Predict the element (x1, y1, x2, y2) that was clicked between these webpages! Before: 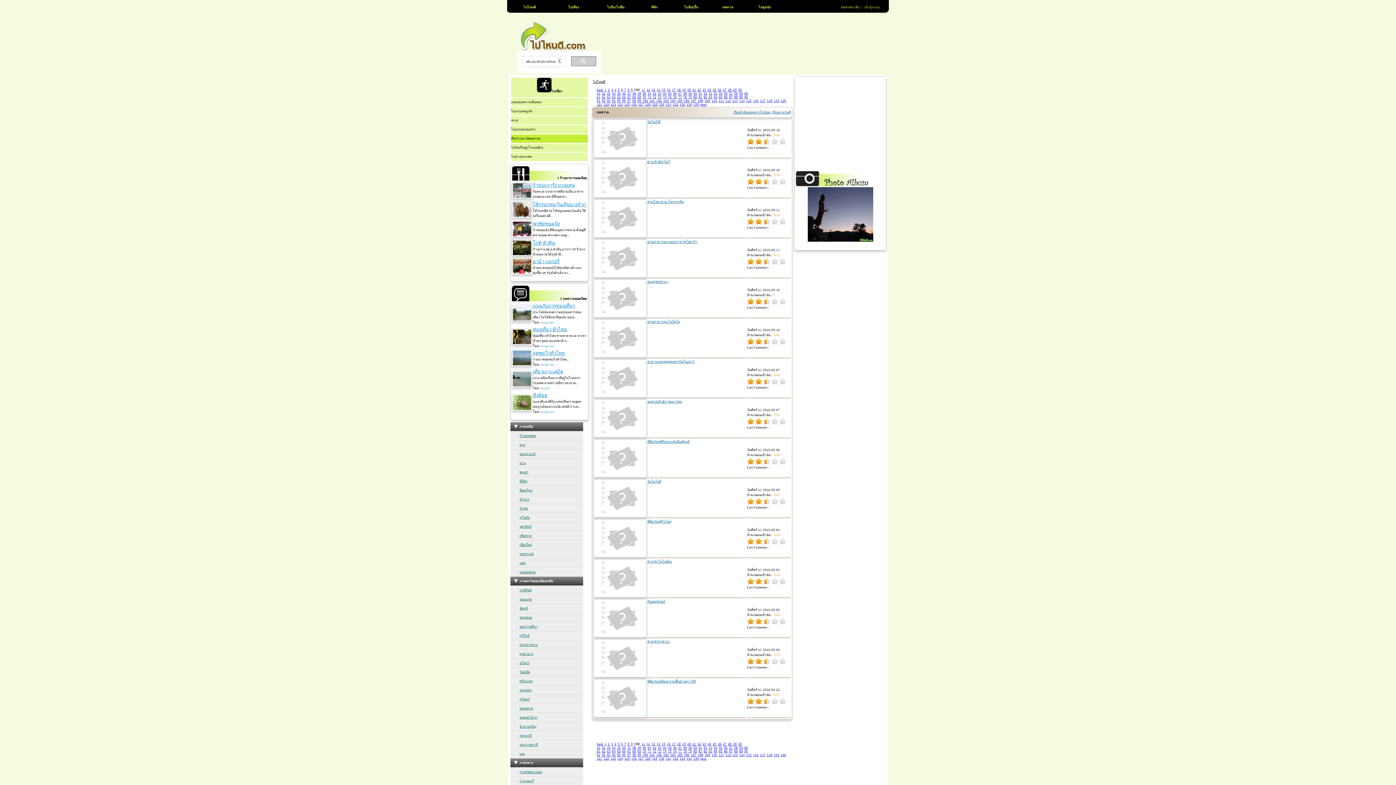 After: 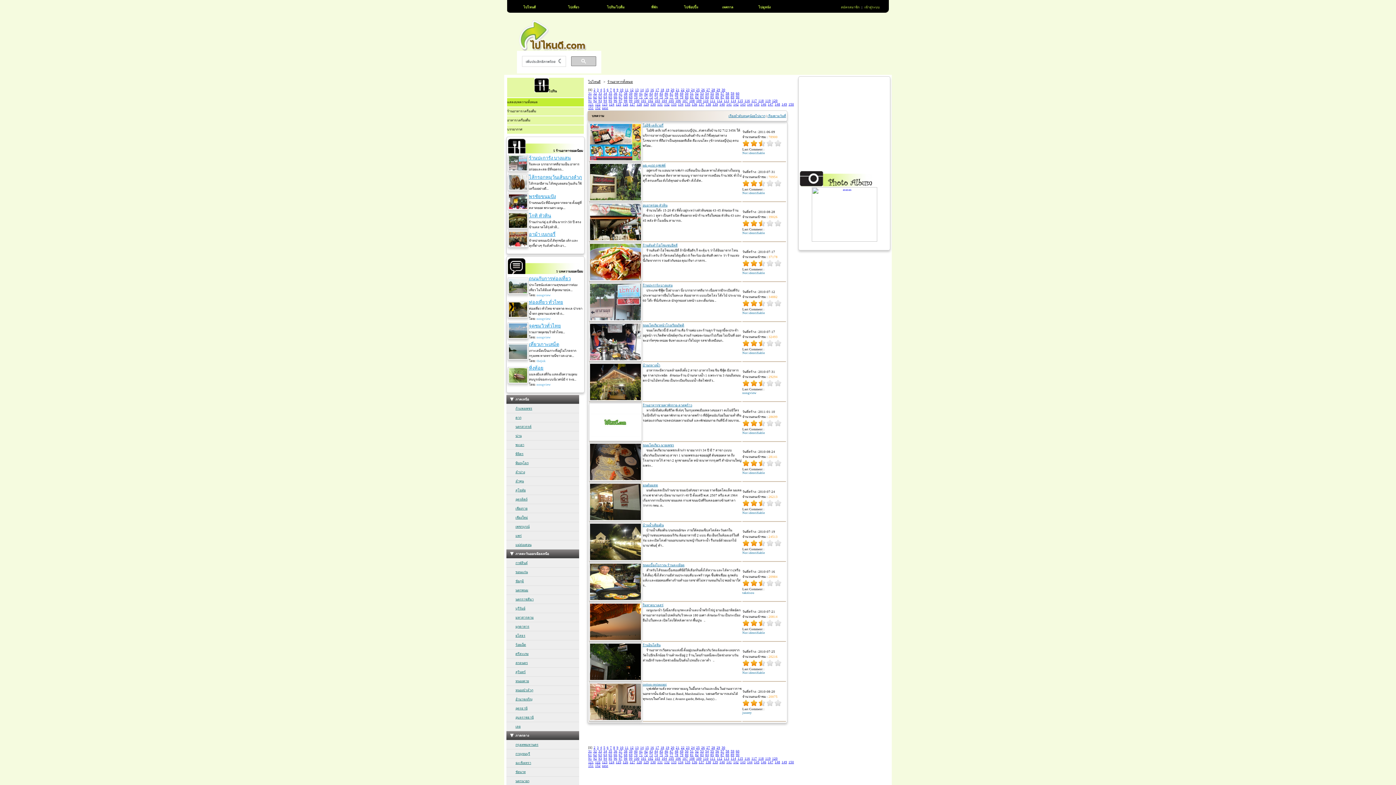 Action: label: ไปกิน/ไปดื่ม bbox: (596, 3, 636, 11)